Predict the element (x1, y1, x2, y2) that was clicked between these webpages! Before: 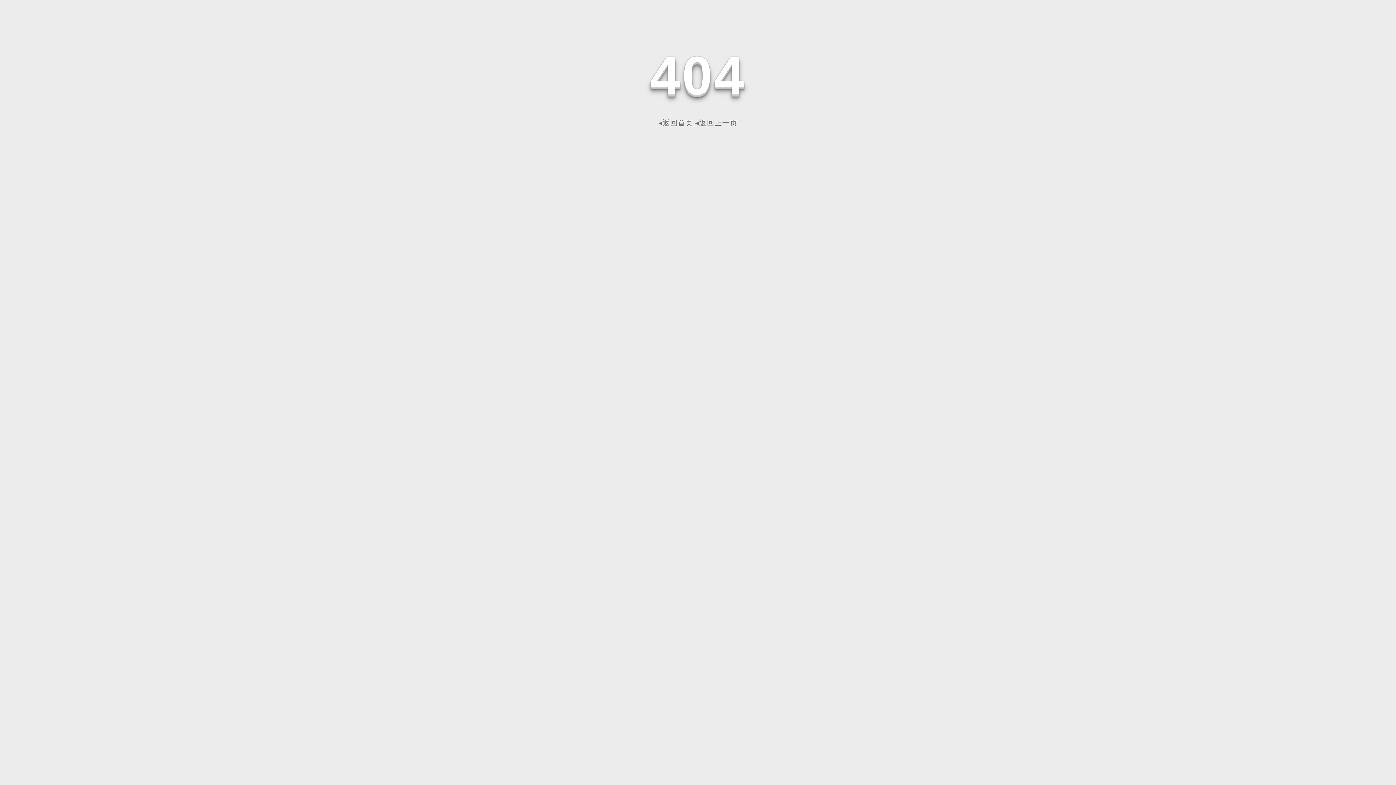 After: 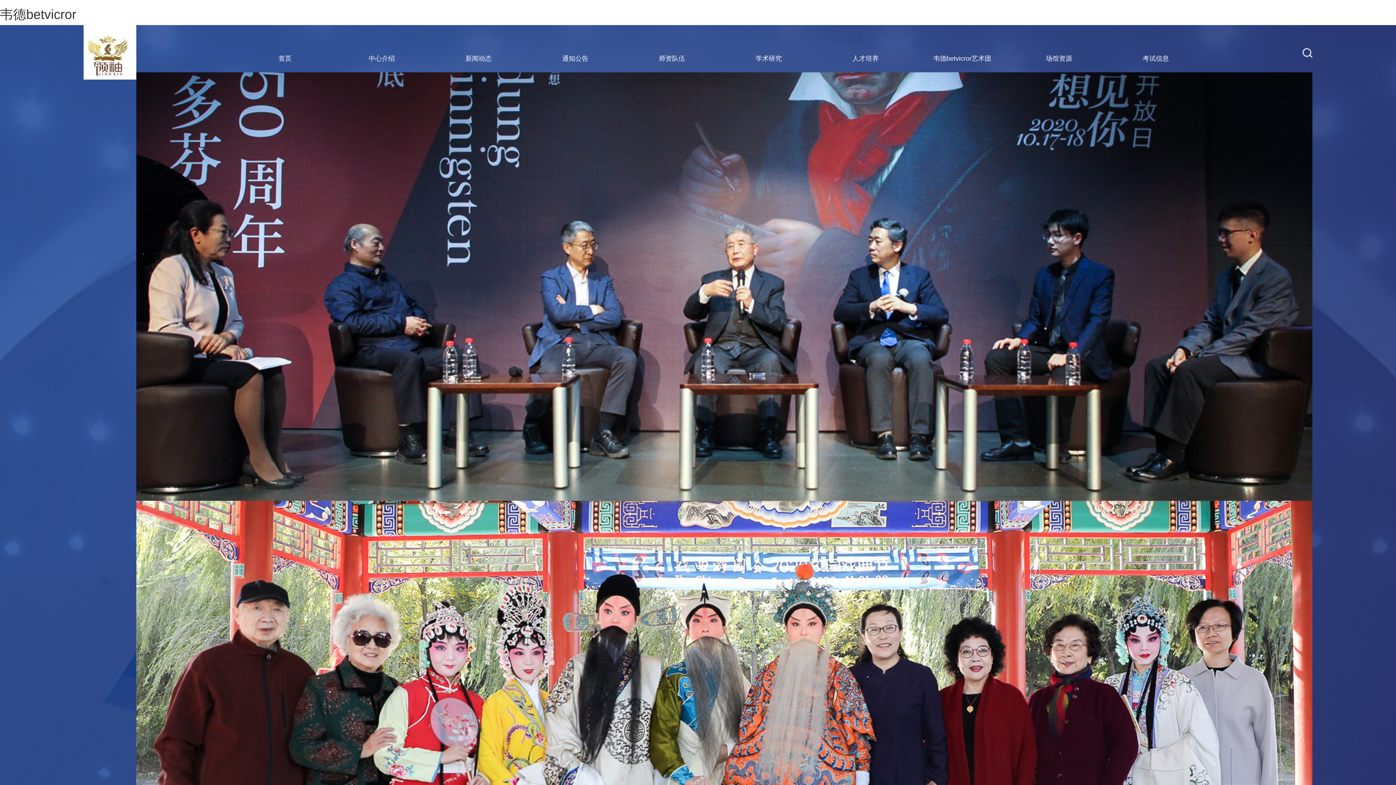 Action: label: ◂返回首页 bbox: (658, 118, 693, 126)